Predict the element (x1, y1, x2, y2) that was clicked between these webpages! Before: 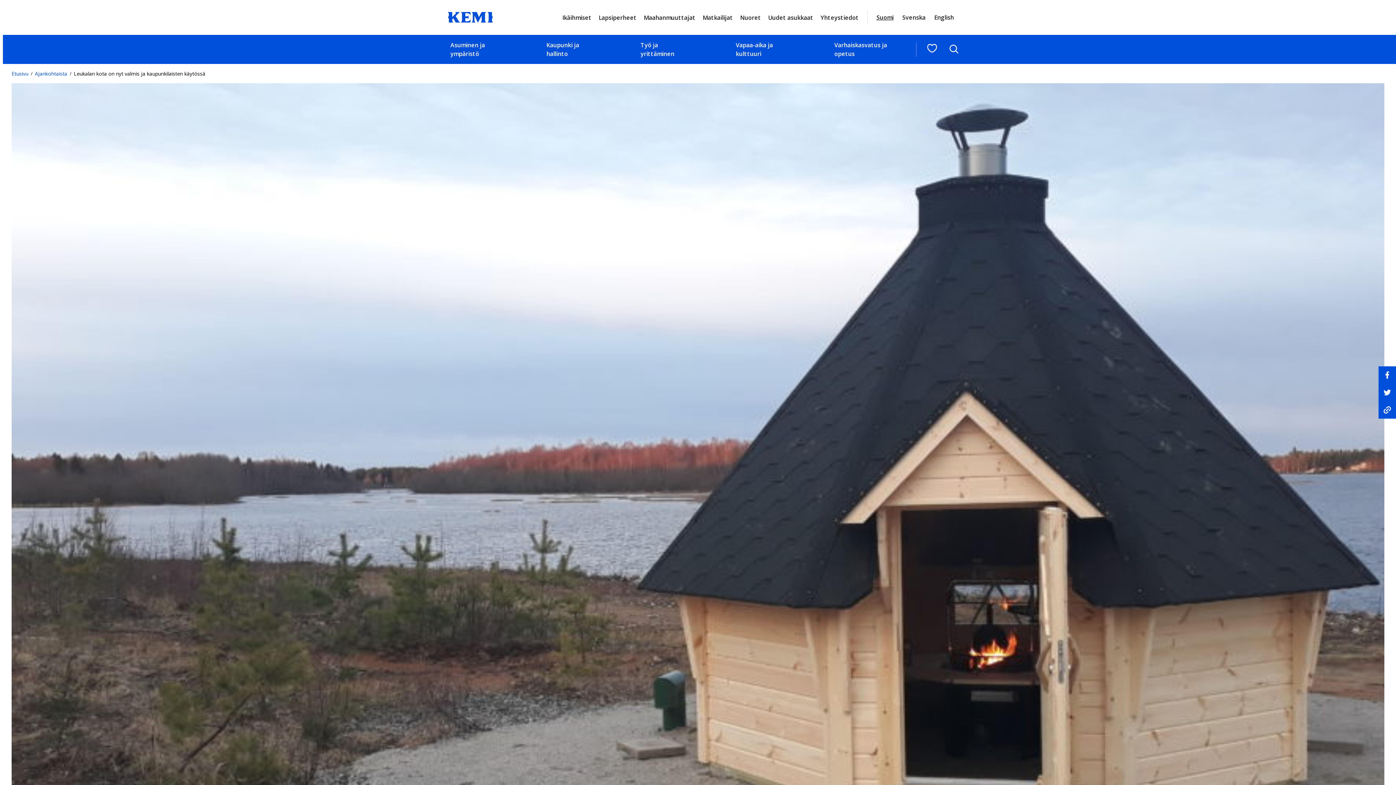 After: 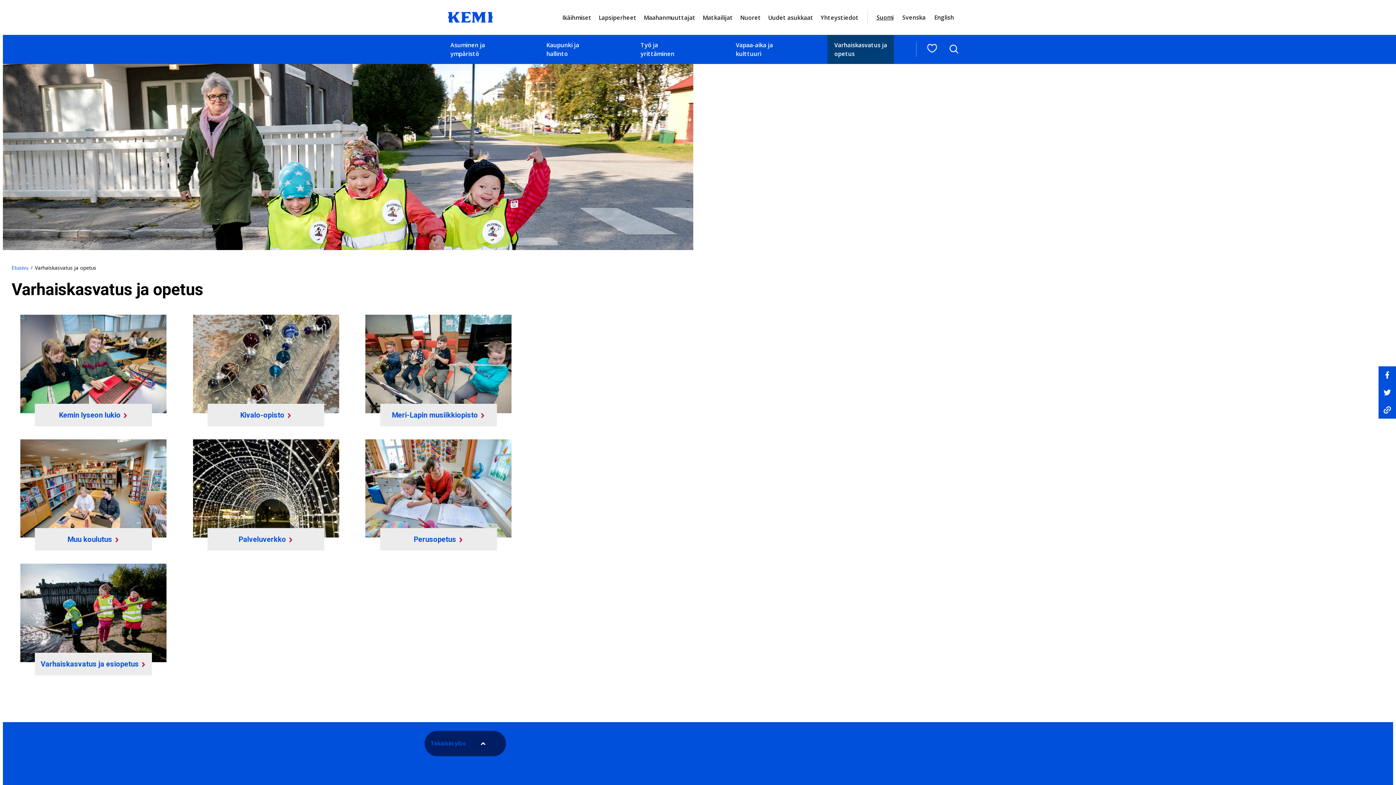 Action: bbox: (834, 40, 887, 58) label: Varhaiskasvatus ja
opetus